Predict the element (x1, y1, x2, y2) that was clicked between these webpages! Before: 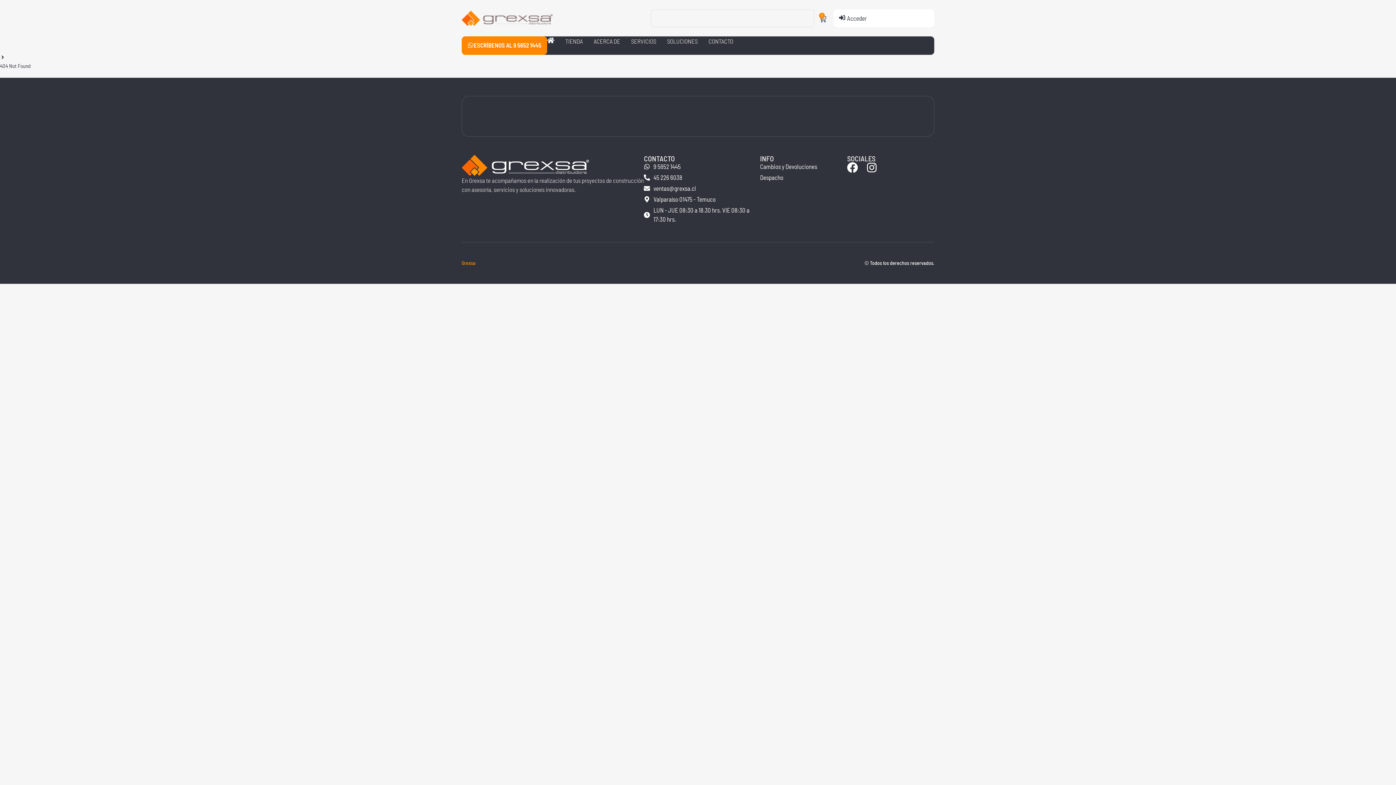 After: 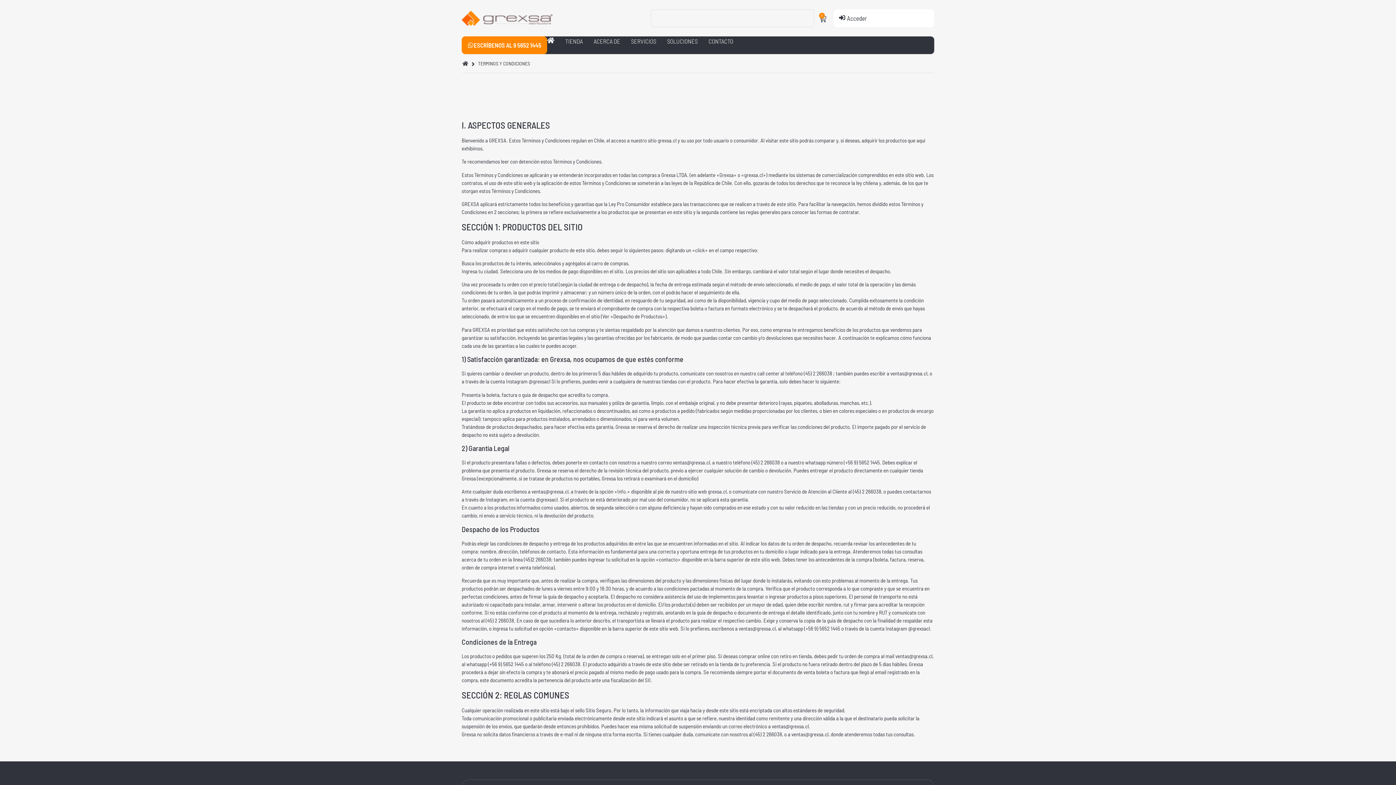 Action: label: Cambios y Devoluciones bbox: (760, 162, 847, 171)